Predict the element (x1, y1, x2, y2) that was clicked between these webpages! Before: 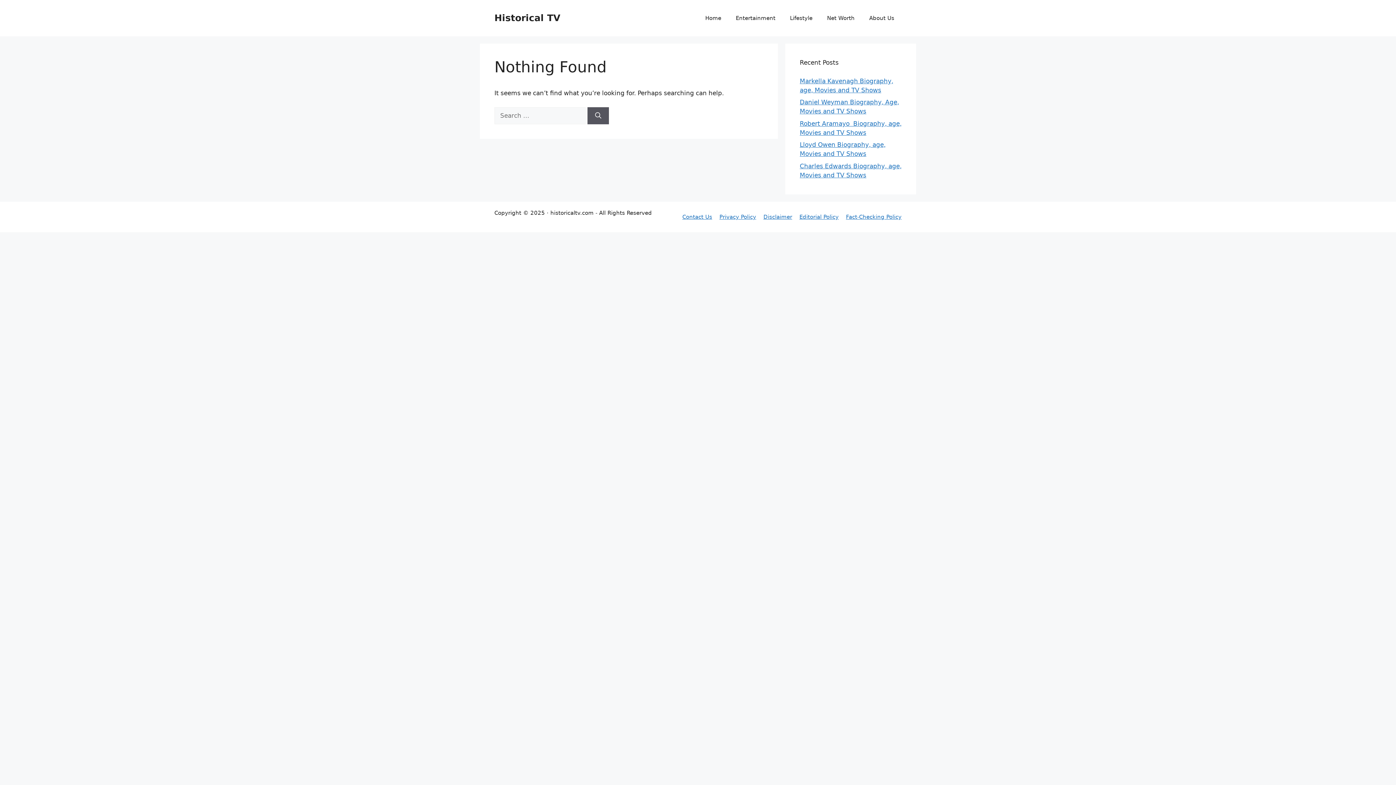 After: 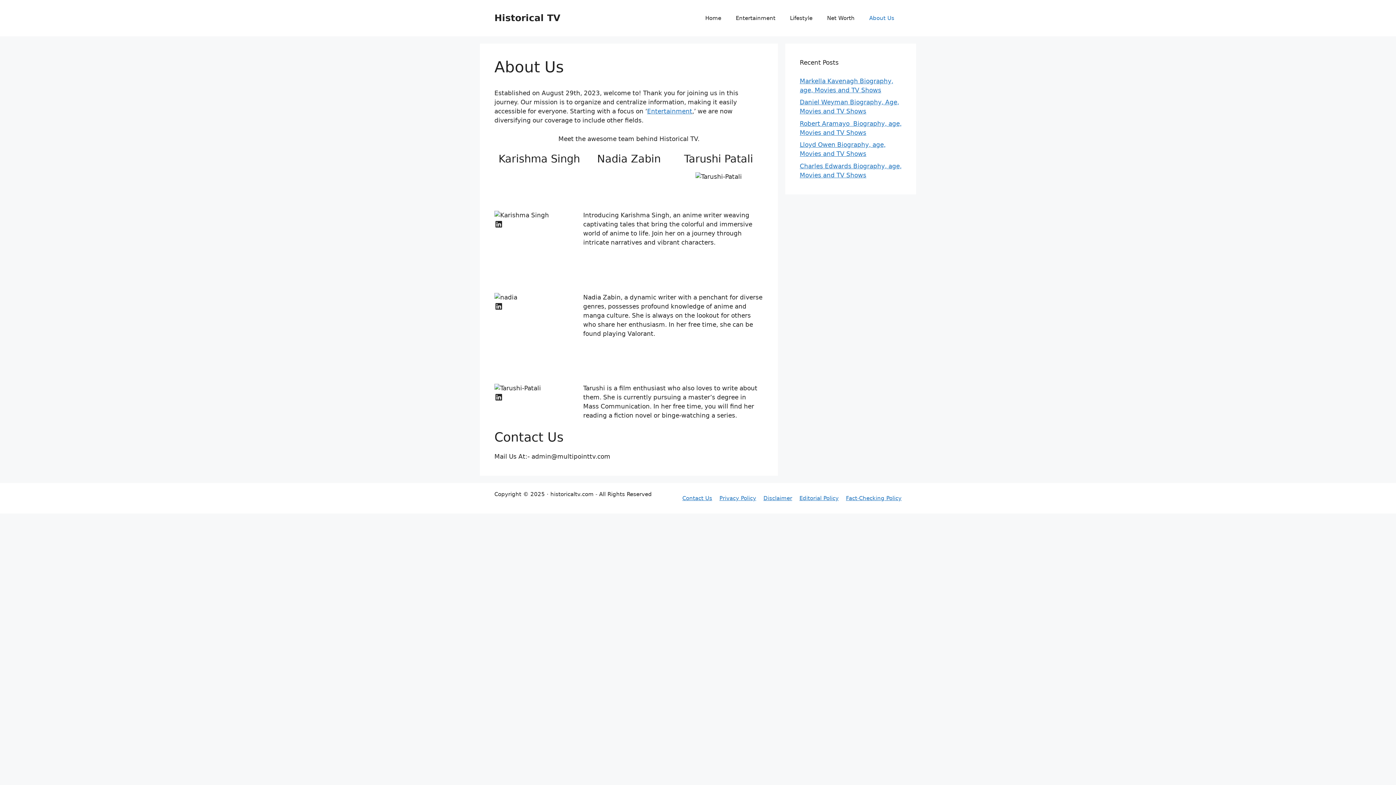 Action: bbox: (862, 7, 901, 29) label: About Us